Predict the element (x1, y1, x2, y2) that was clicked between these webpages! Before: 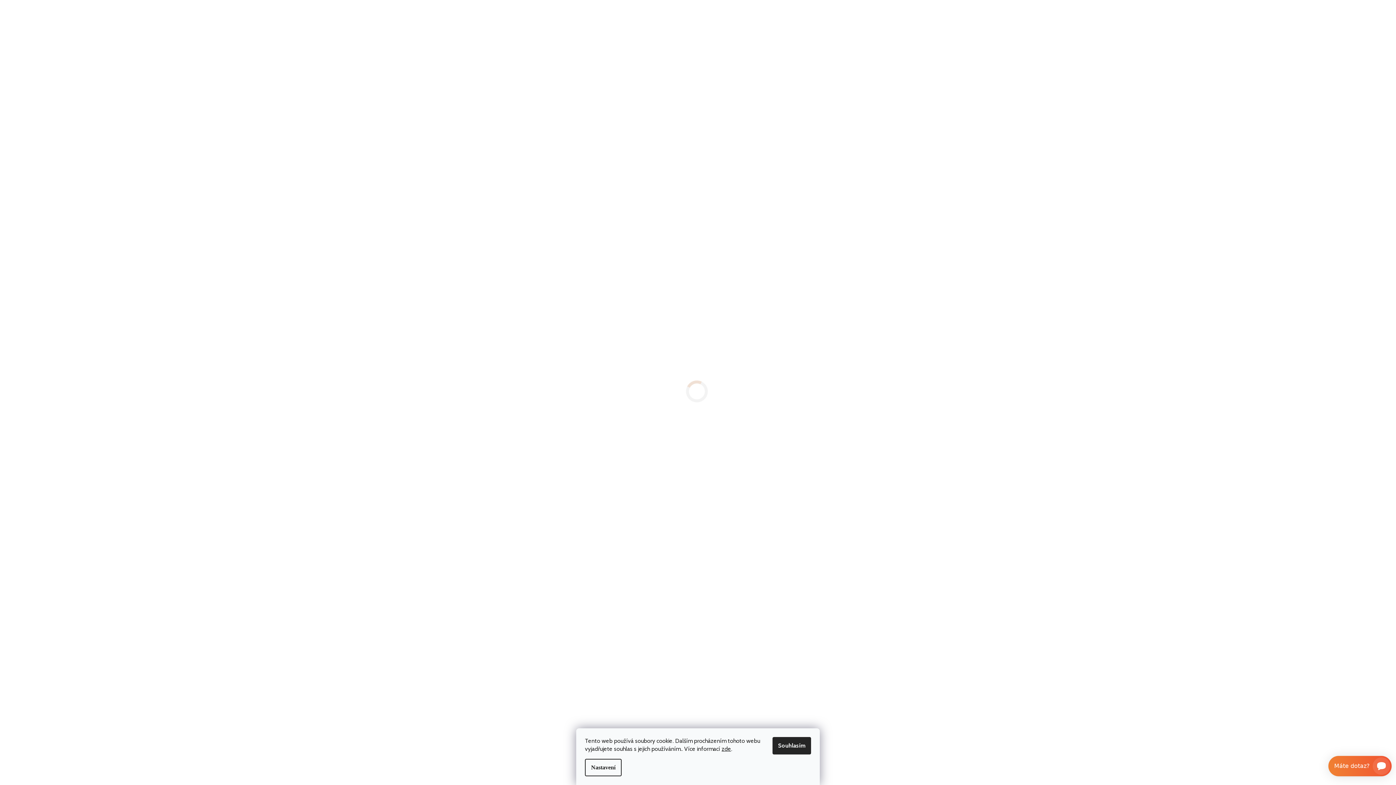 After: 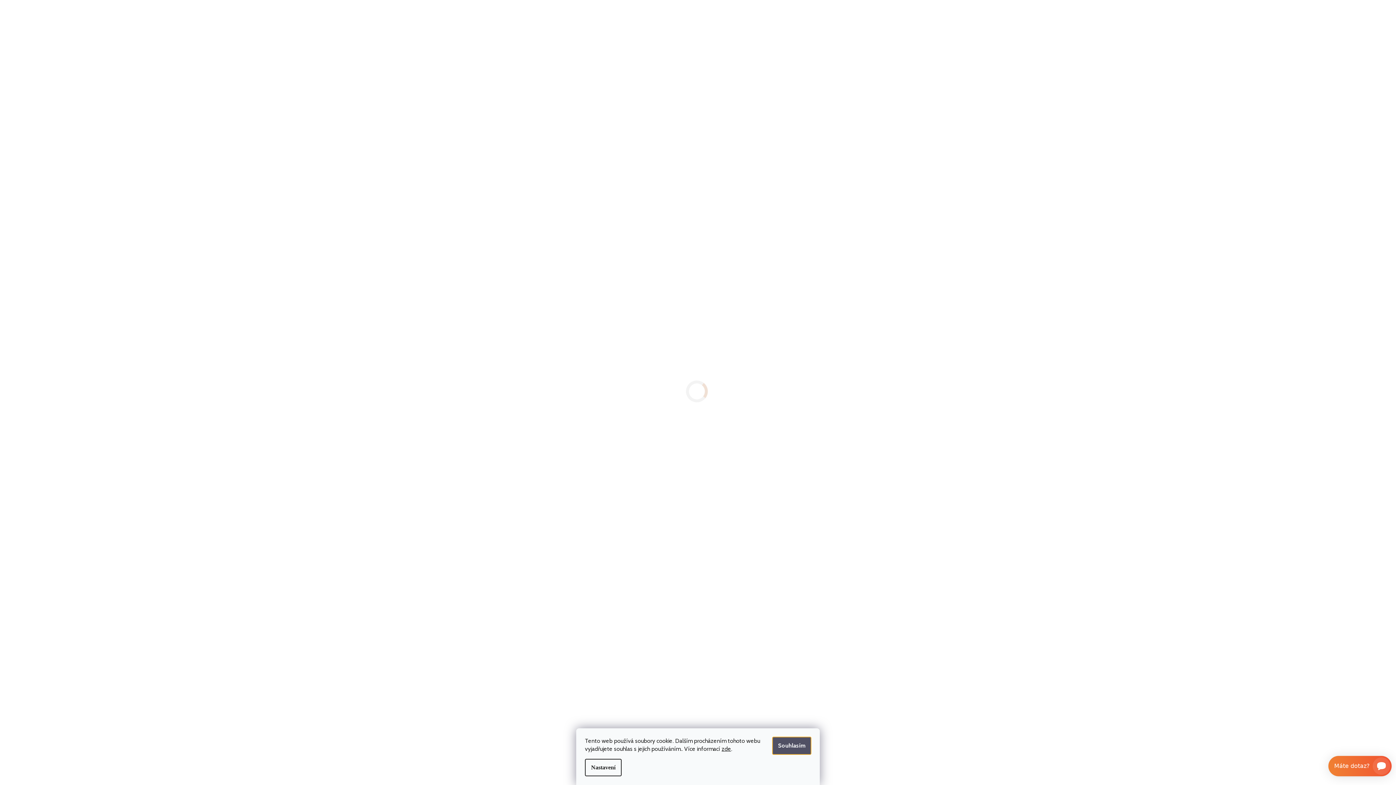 Action: bbox: (772, 737, 811, 754) label: Souhlasím